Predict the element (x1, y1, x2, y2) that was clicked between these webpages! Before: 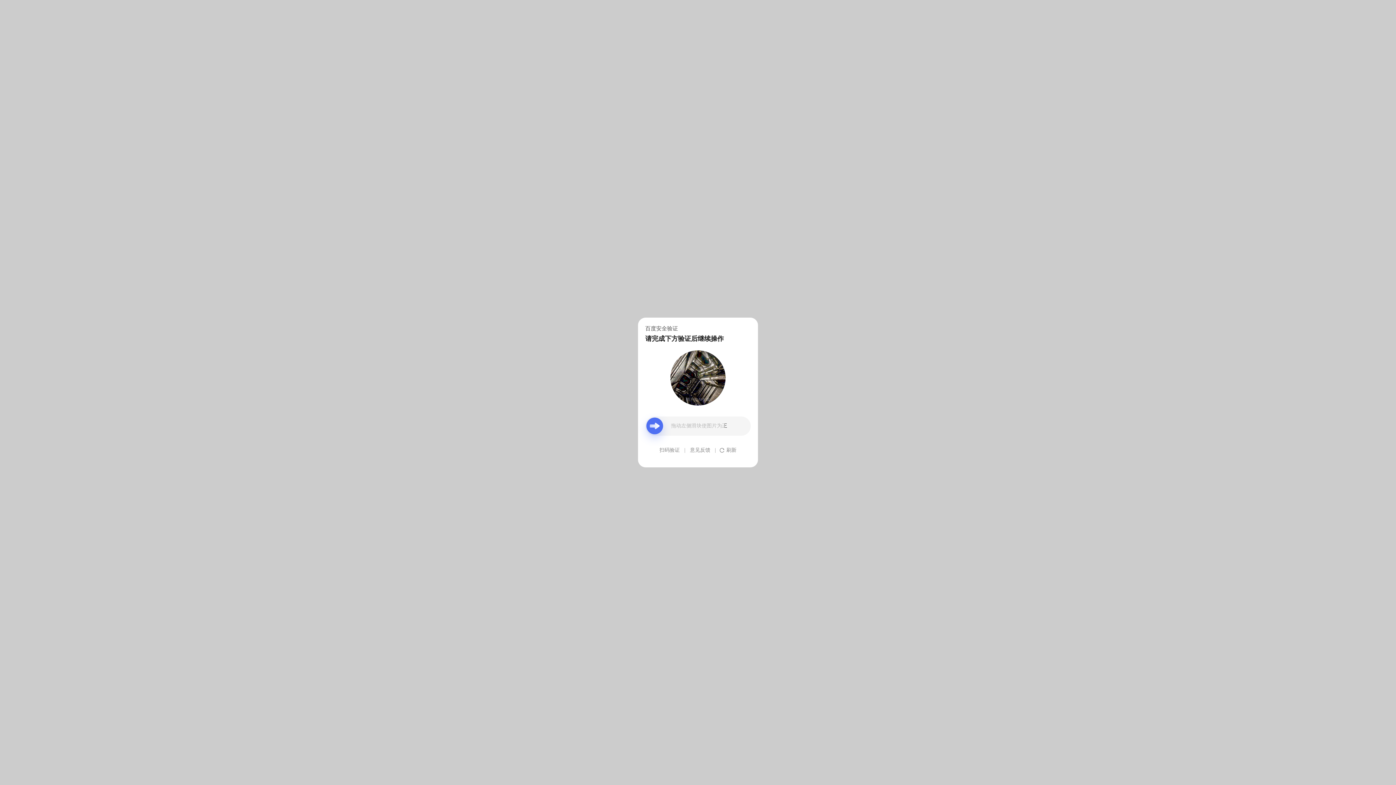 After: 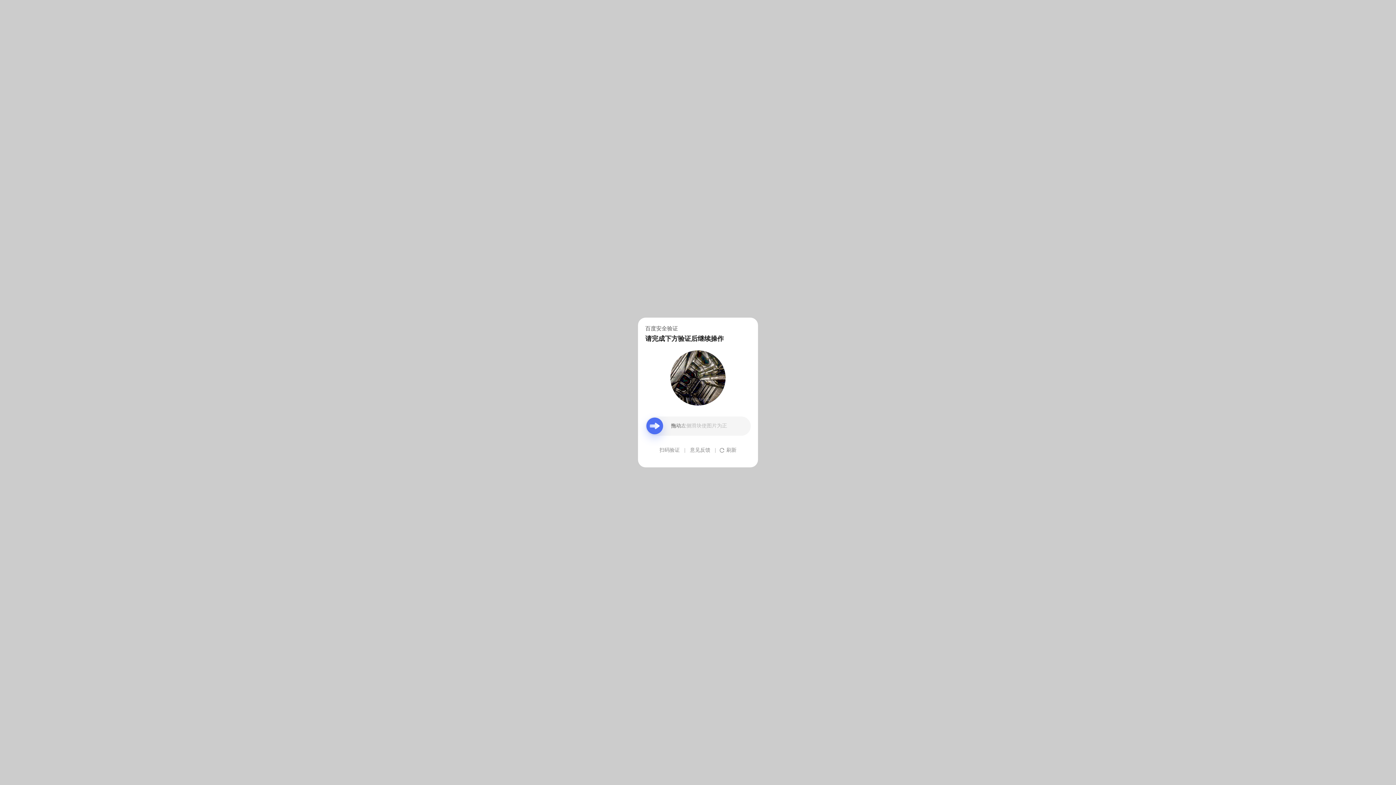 Action: bbox: (690, 439, 710, 461) label: 意见反馈